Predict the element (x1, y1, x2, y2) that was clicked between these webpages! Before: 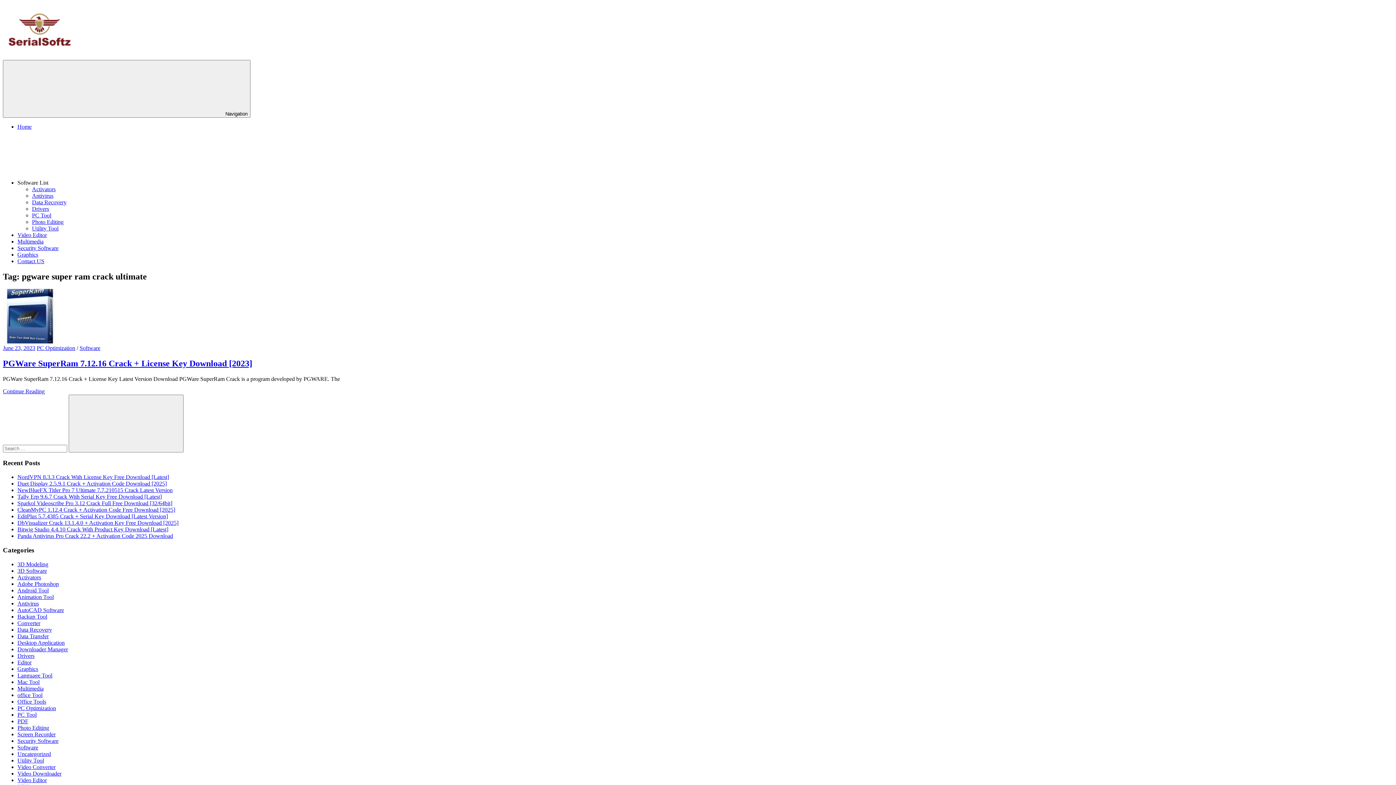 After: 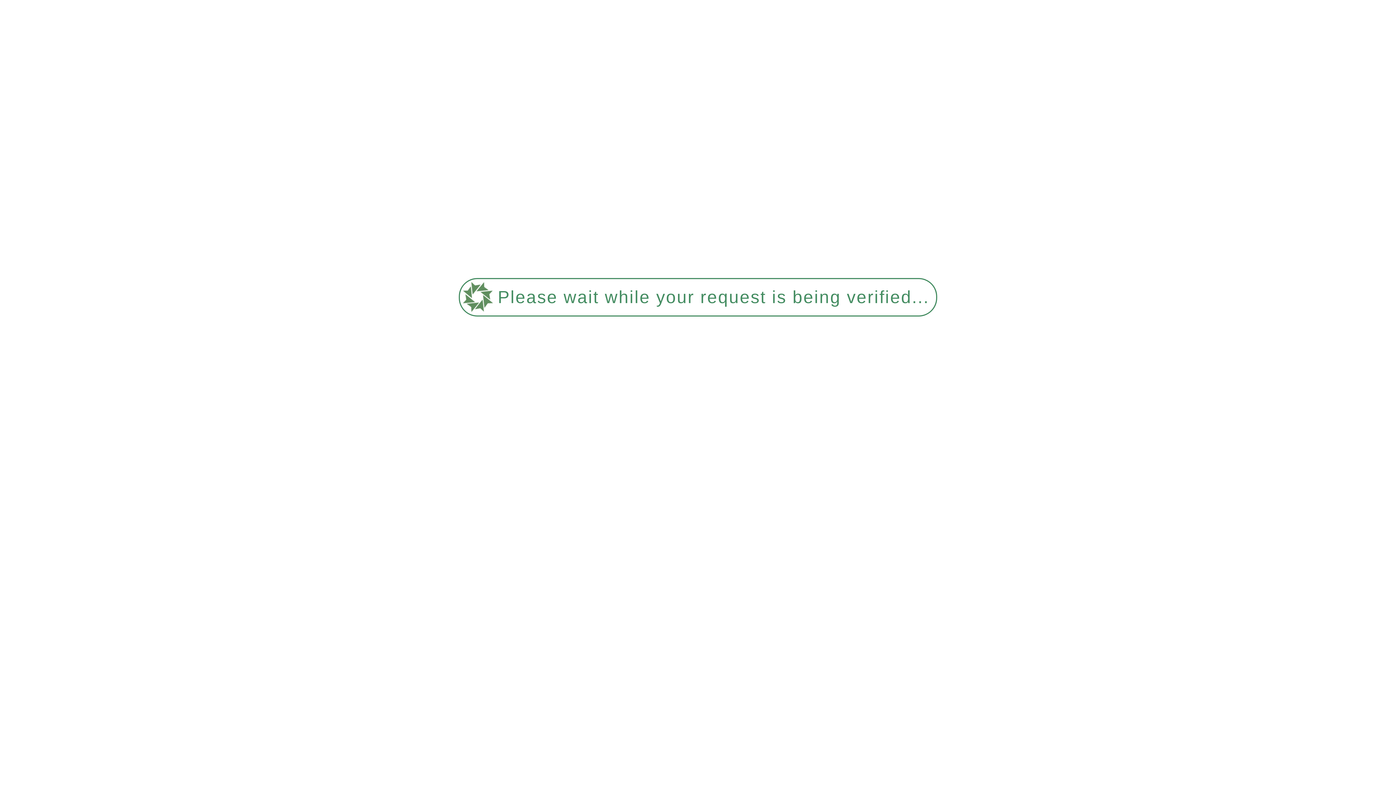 Action: bbox: (32, 212, 51, 218) label: PC Tool